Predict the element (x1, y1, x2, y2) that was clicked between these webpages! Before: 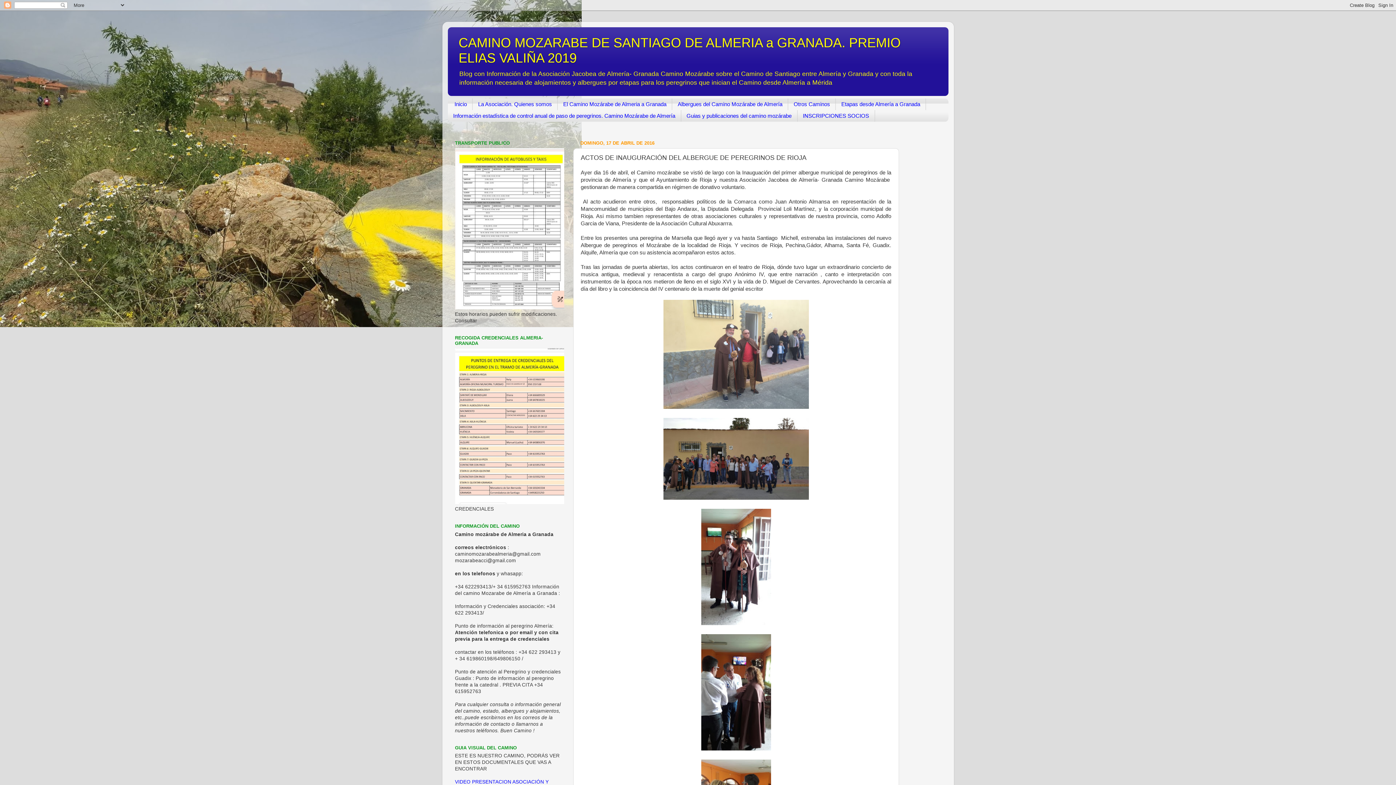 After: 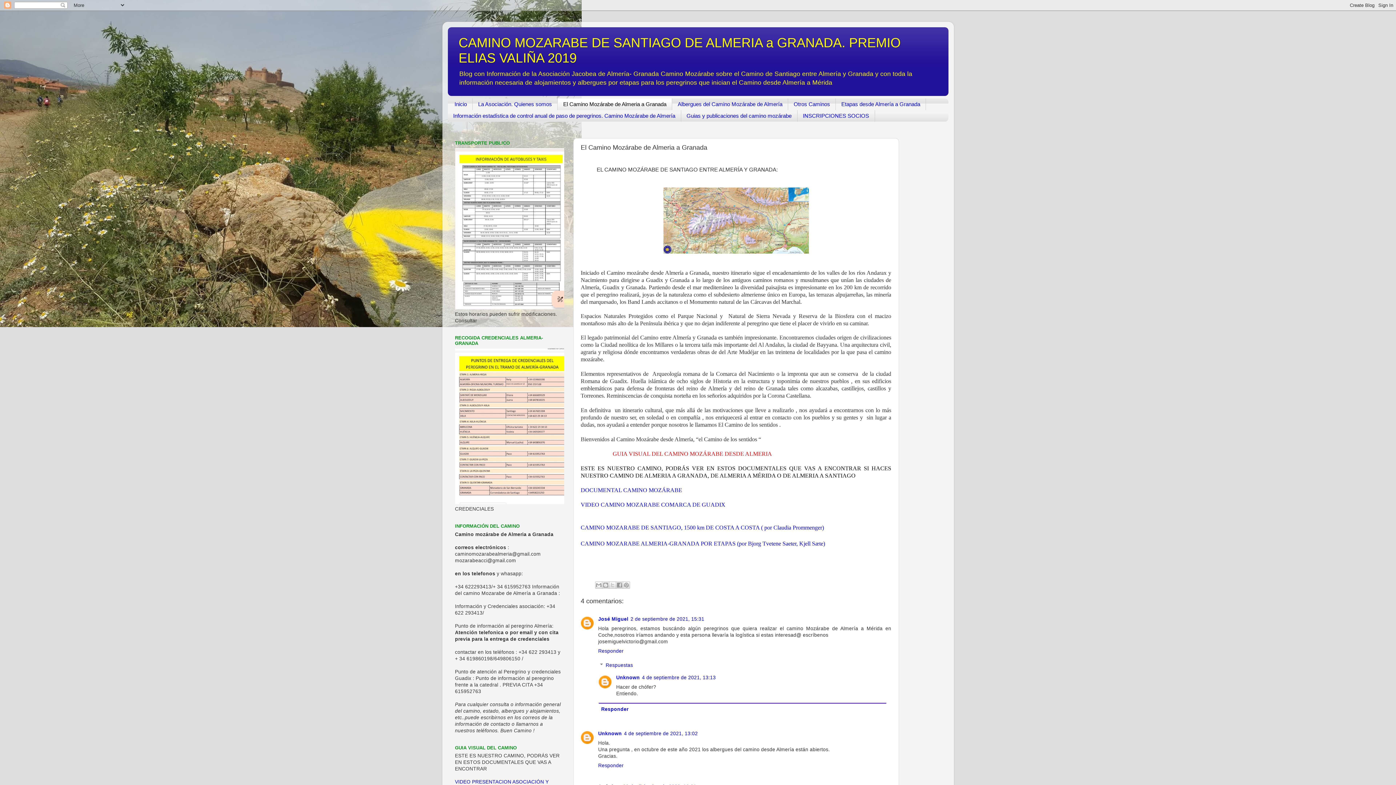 Action: bbox: (557, 98, 672, 110) label: El Camino Mozárabe de Almeria a Granada